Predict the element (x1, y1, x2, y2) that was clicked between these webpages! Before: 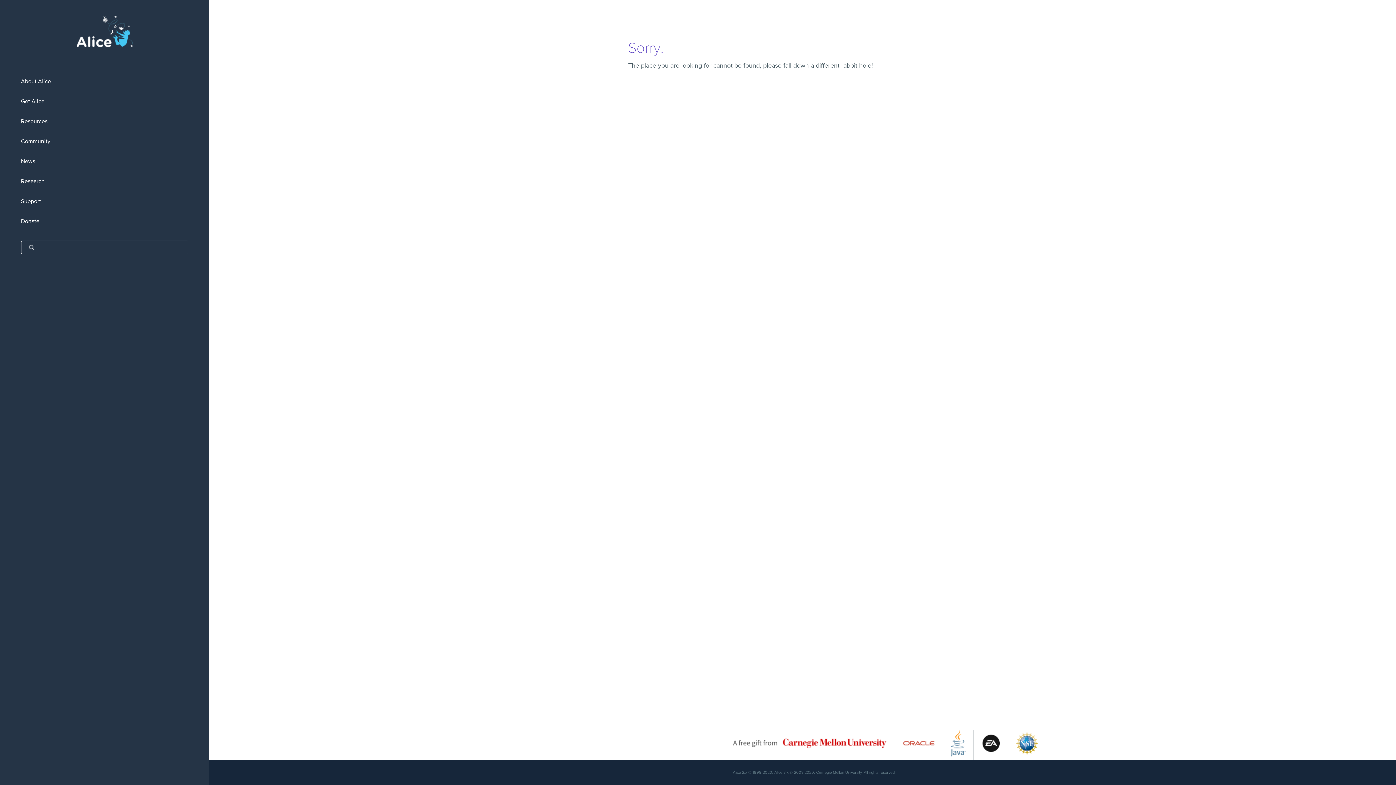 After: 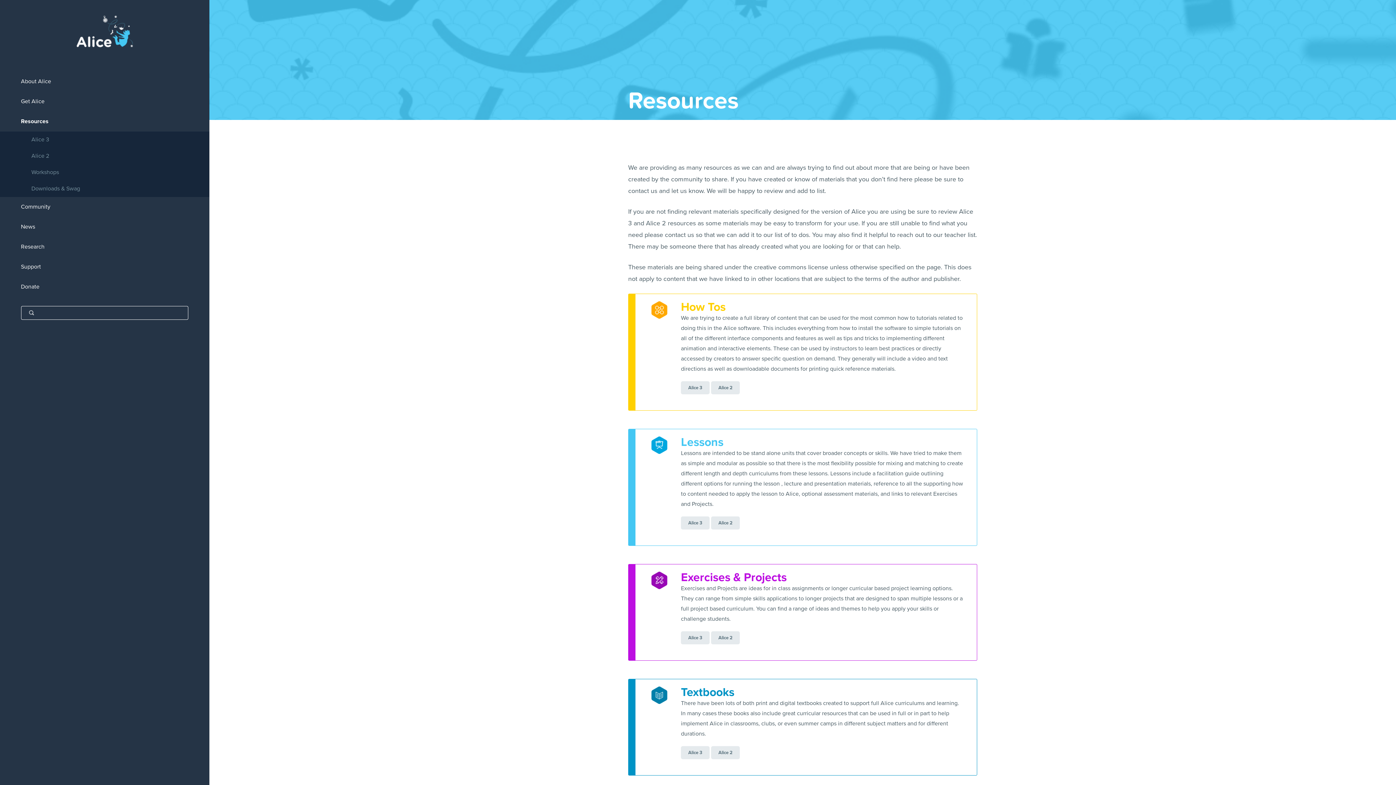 Action: bbox: (0, 111, 209, 131) label: Resources